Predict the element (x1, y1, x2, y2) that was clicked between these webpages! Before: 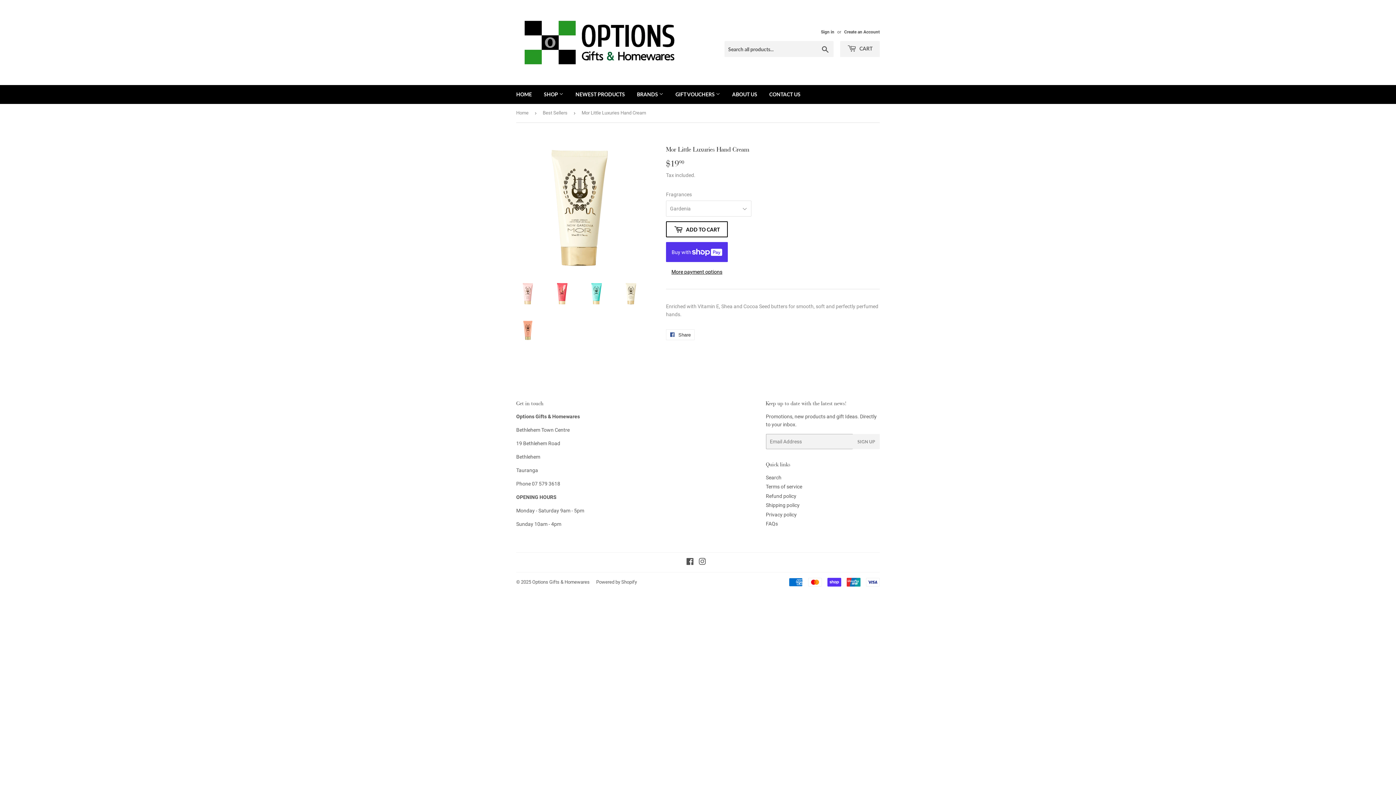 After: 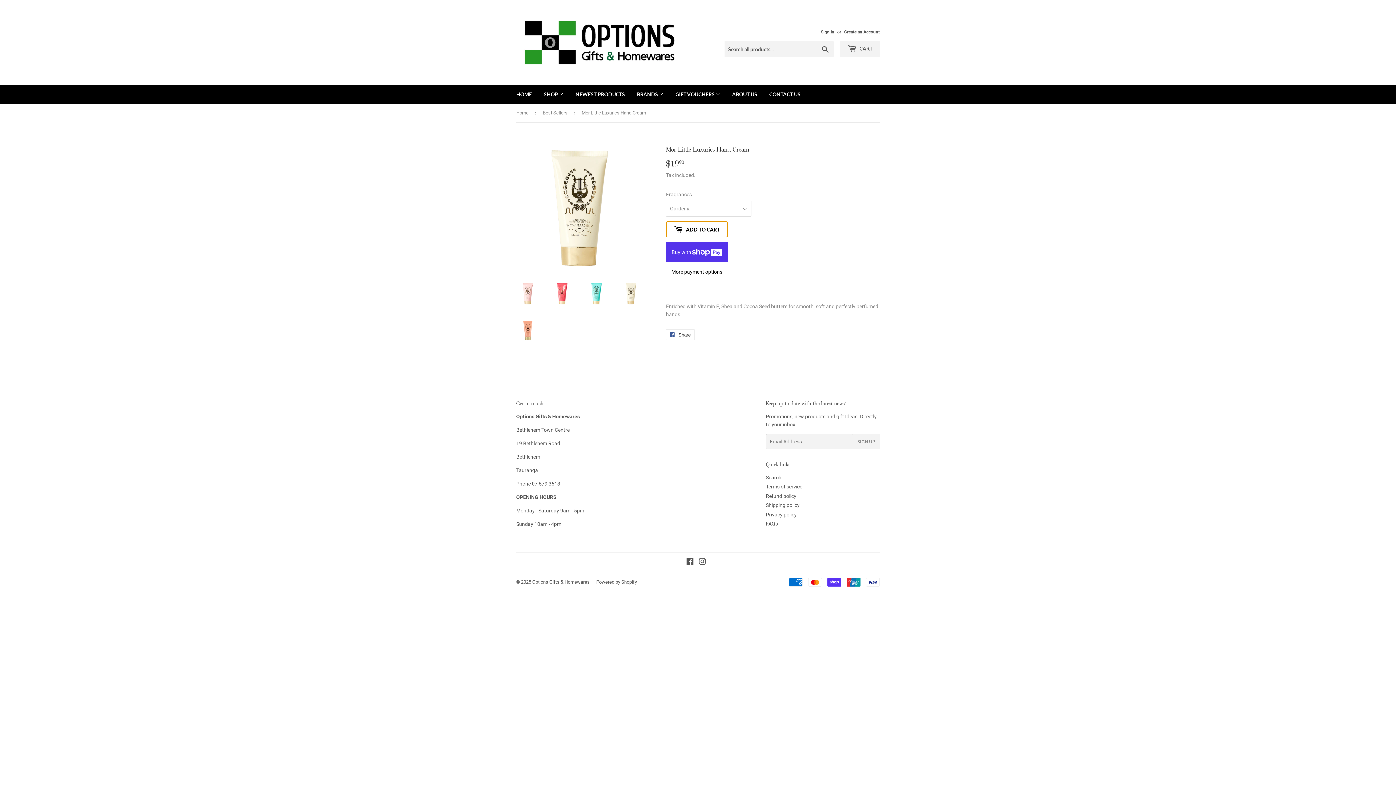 Action: label:  ADD TO CART bbox: (666, 221, 728, 237)